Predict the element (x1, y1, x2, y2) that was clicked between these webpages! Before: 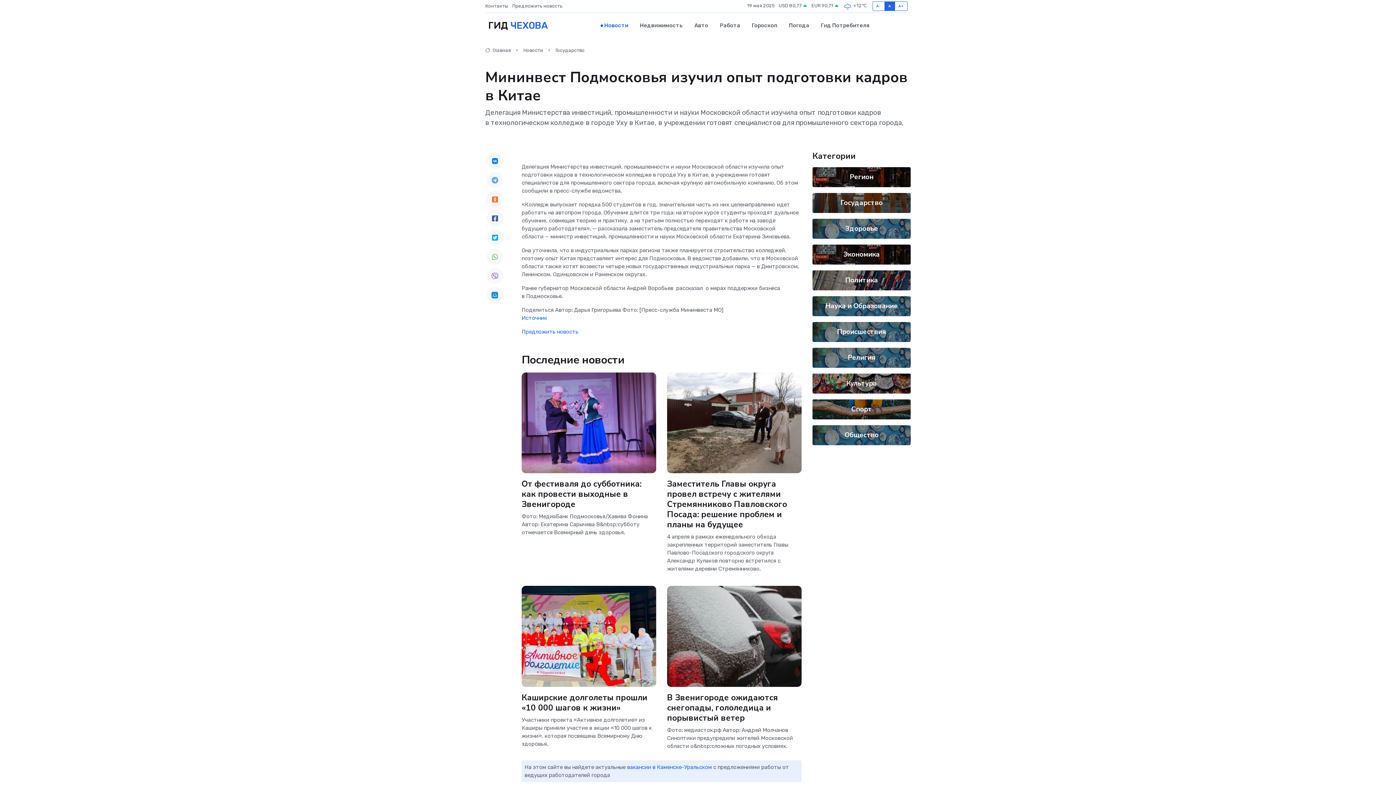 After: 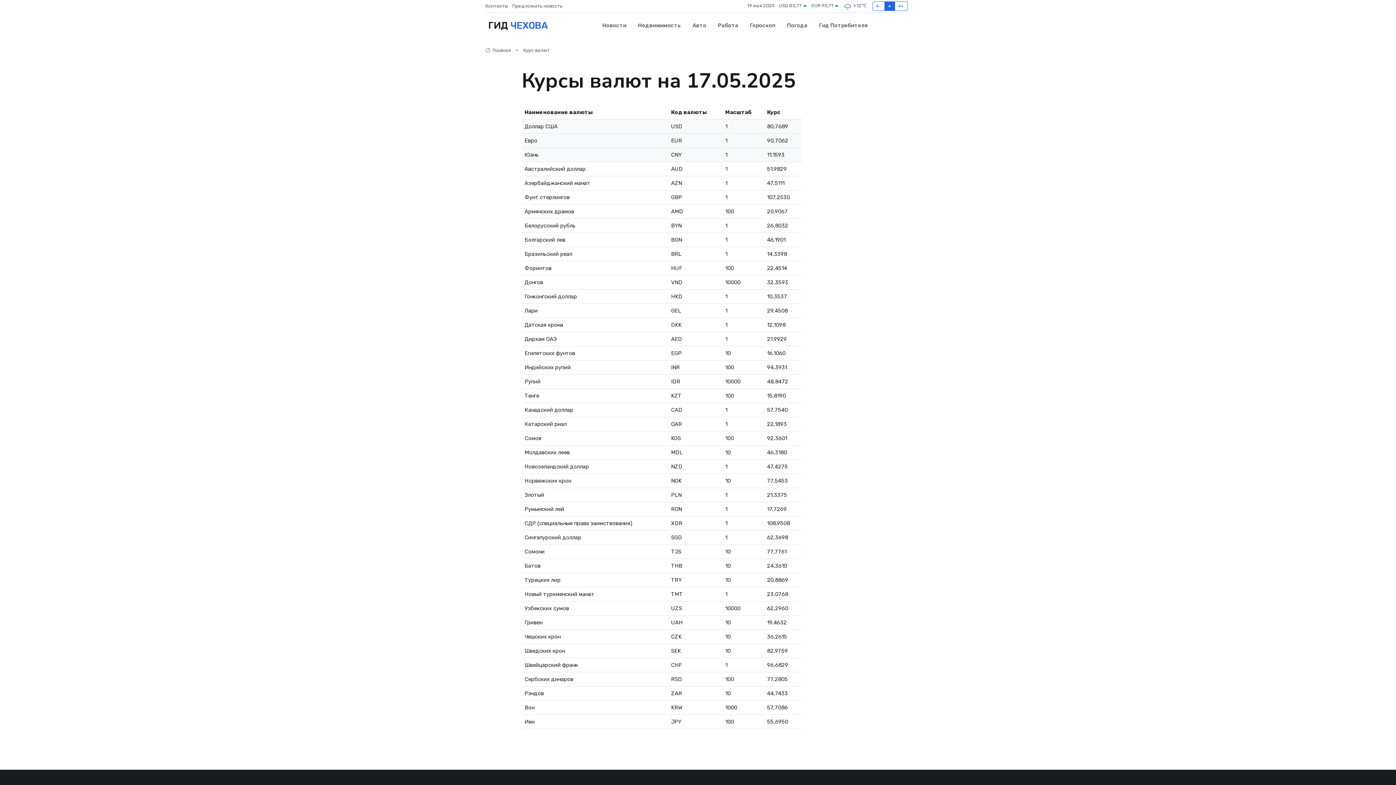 Action: label: EUR 90,71  bbox: (811, 2, 839, 9)